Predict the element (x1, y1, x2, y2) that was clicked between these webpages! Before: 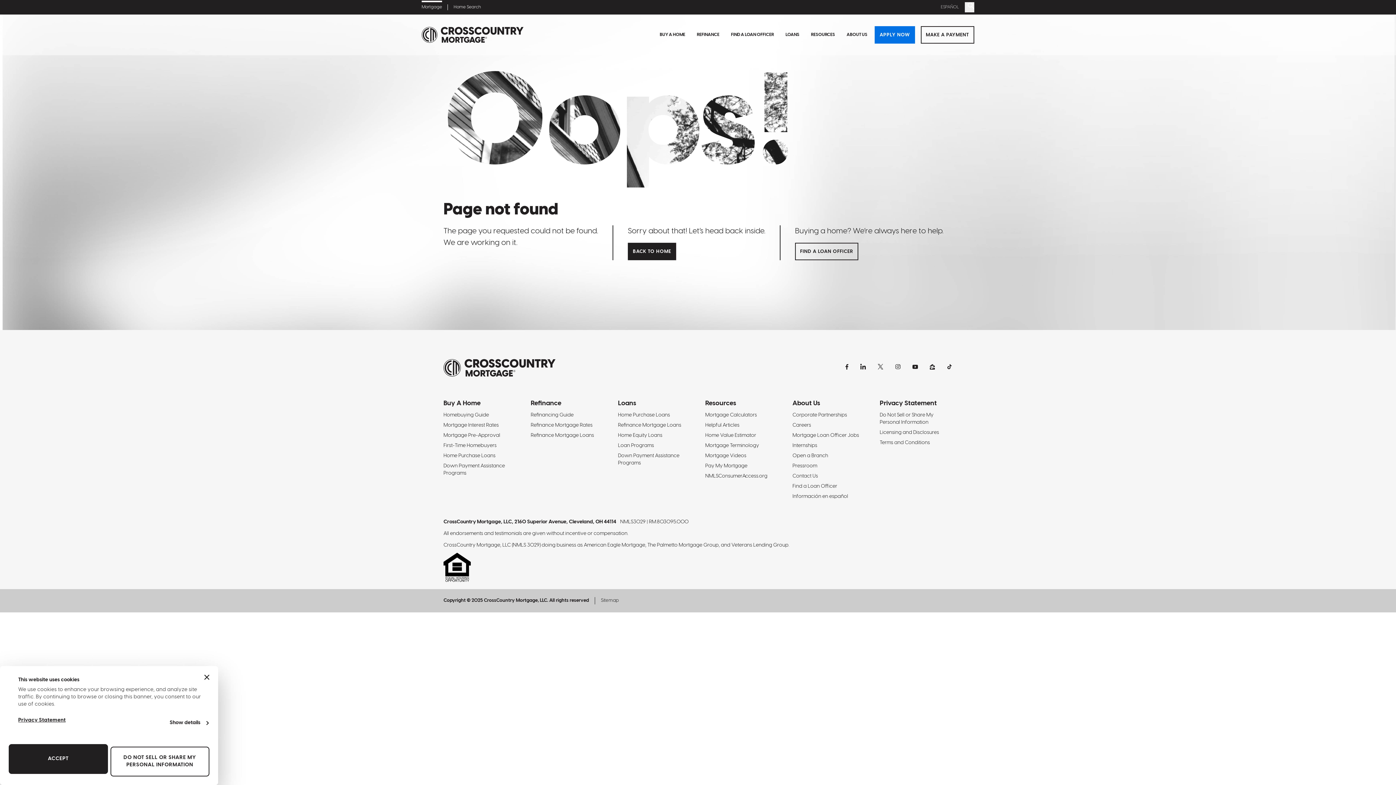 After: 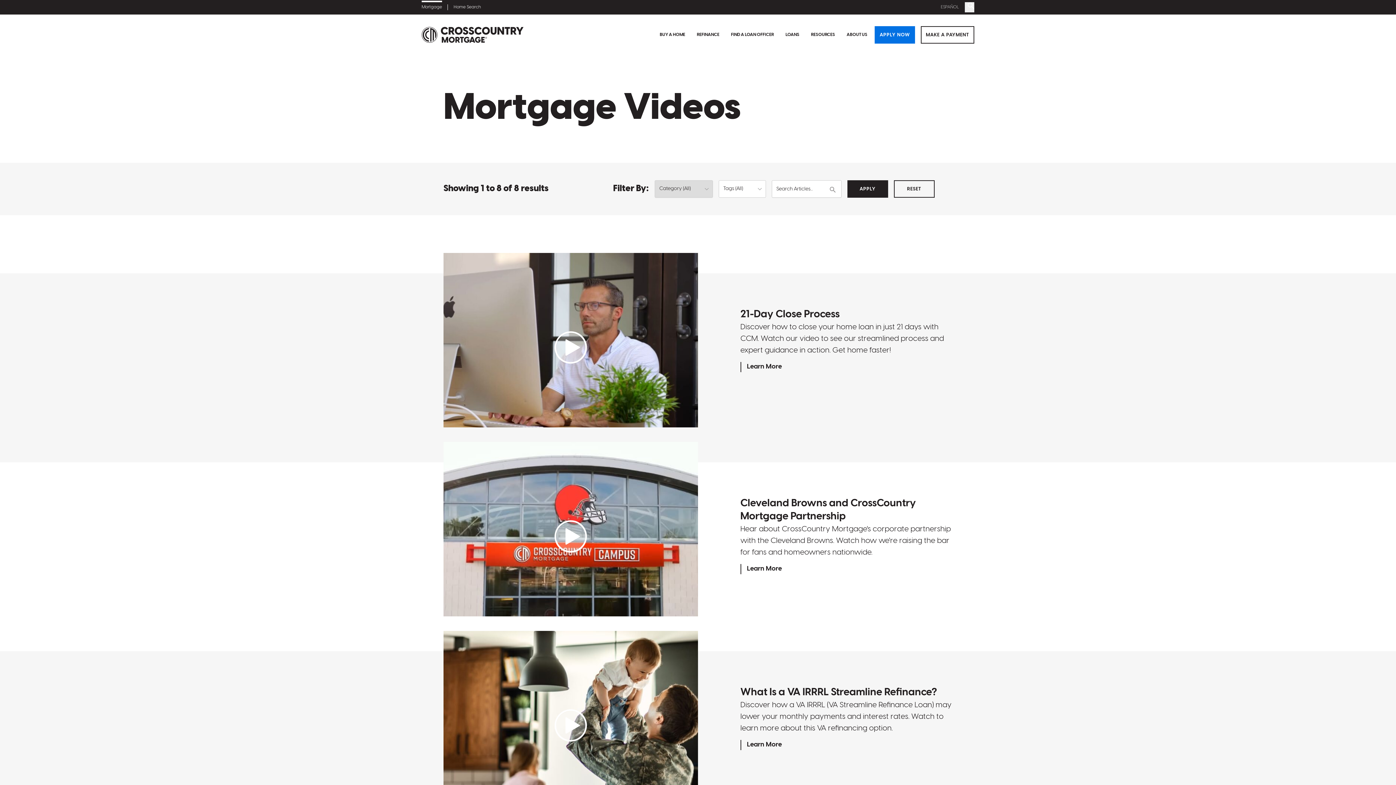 Action: bbox: (705, 453, 746, 458) label: Mortgage Videos